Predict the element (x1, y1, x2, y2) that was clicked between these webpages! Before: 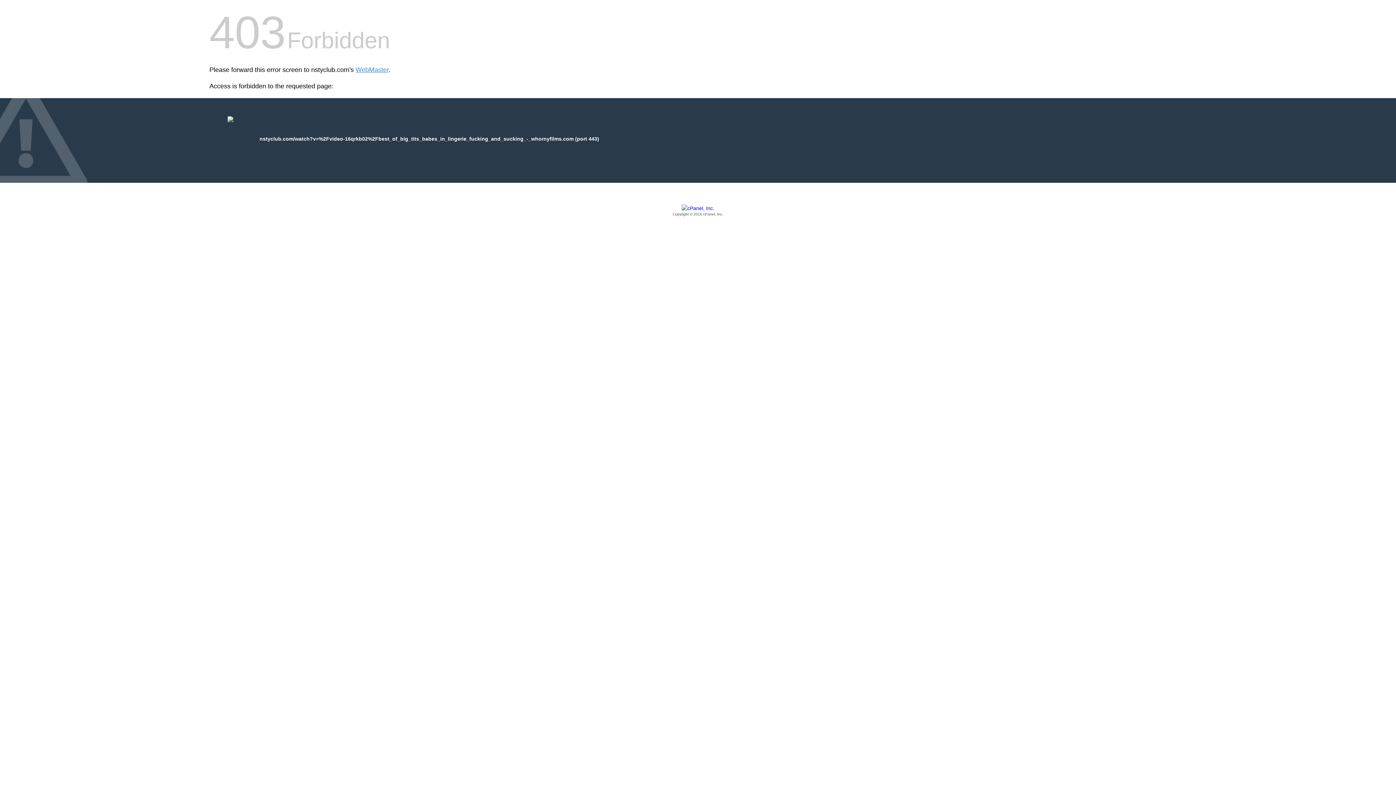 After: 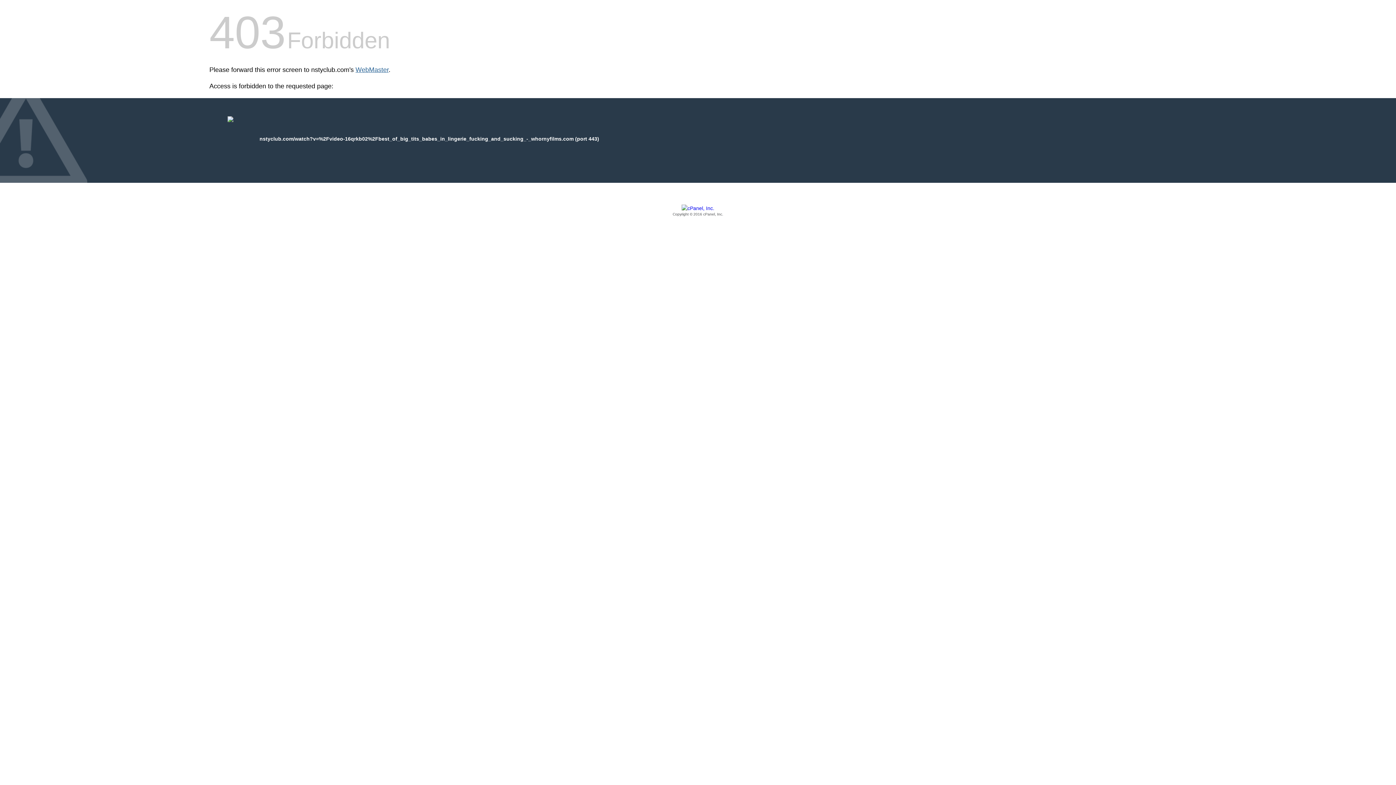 Action: label: WebMaster bbox: (355, 66, 388, 73)